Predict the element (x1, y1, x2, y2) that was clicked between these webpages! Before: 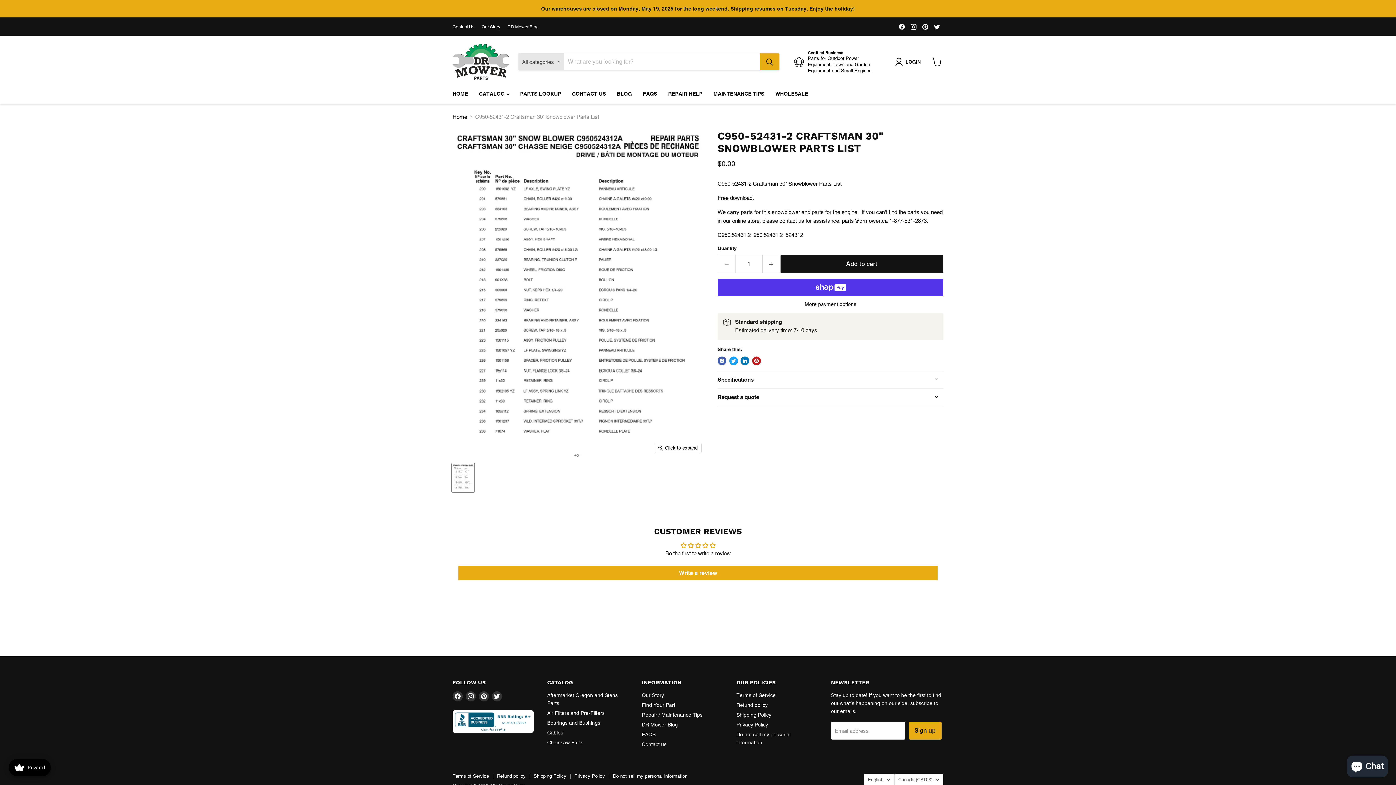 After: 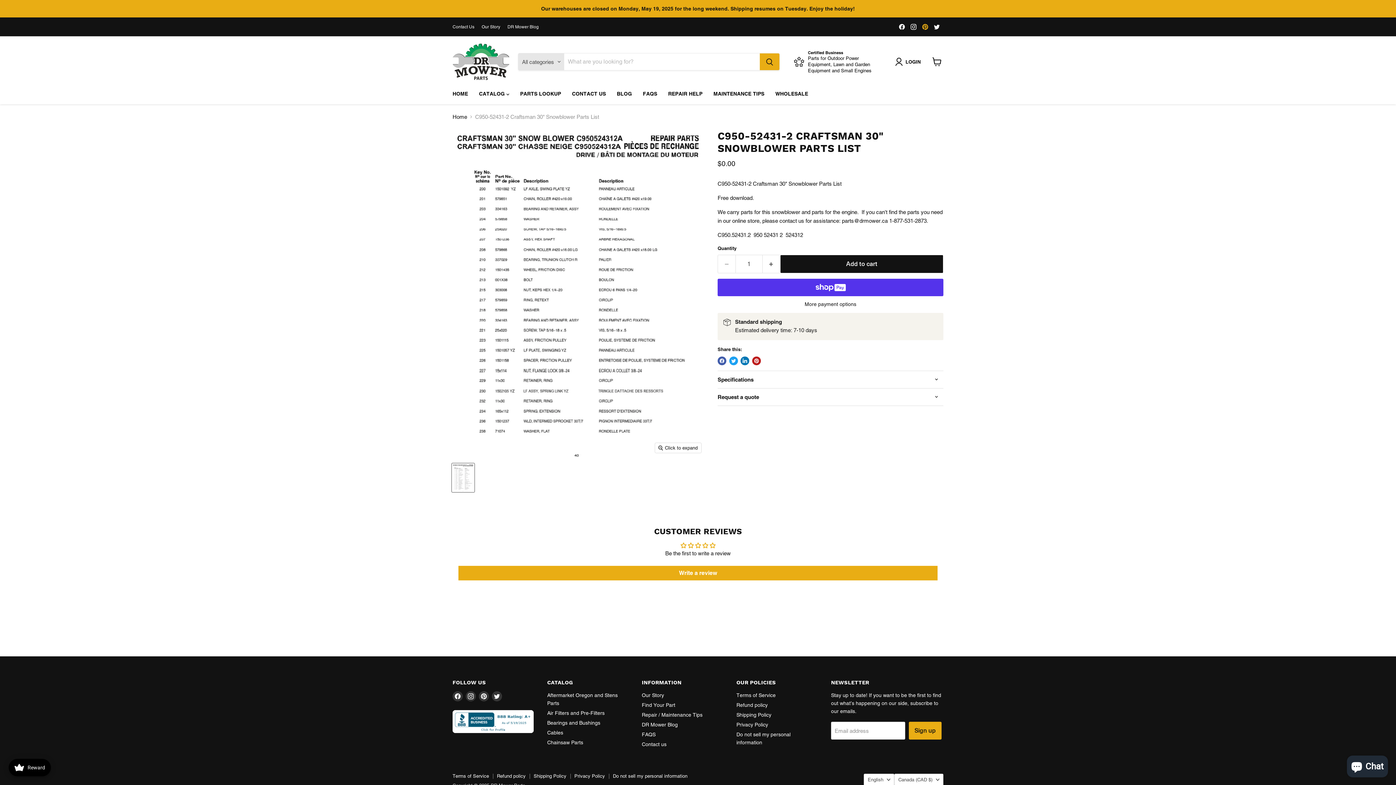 Action: bbox: (920, 21, 930, 31) label: Find us on Pinterest